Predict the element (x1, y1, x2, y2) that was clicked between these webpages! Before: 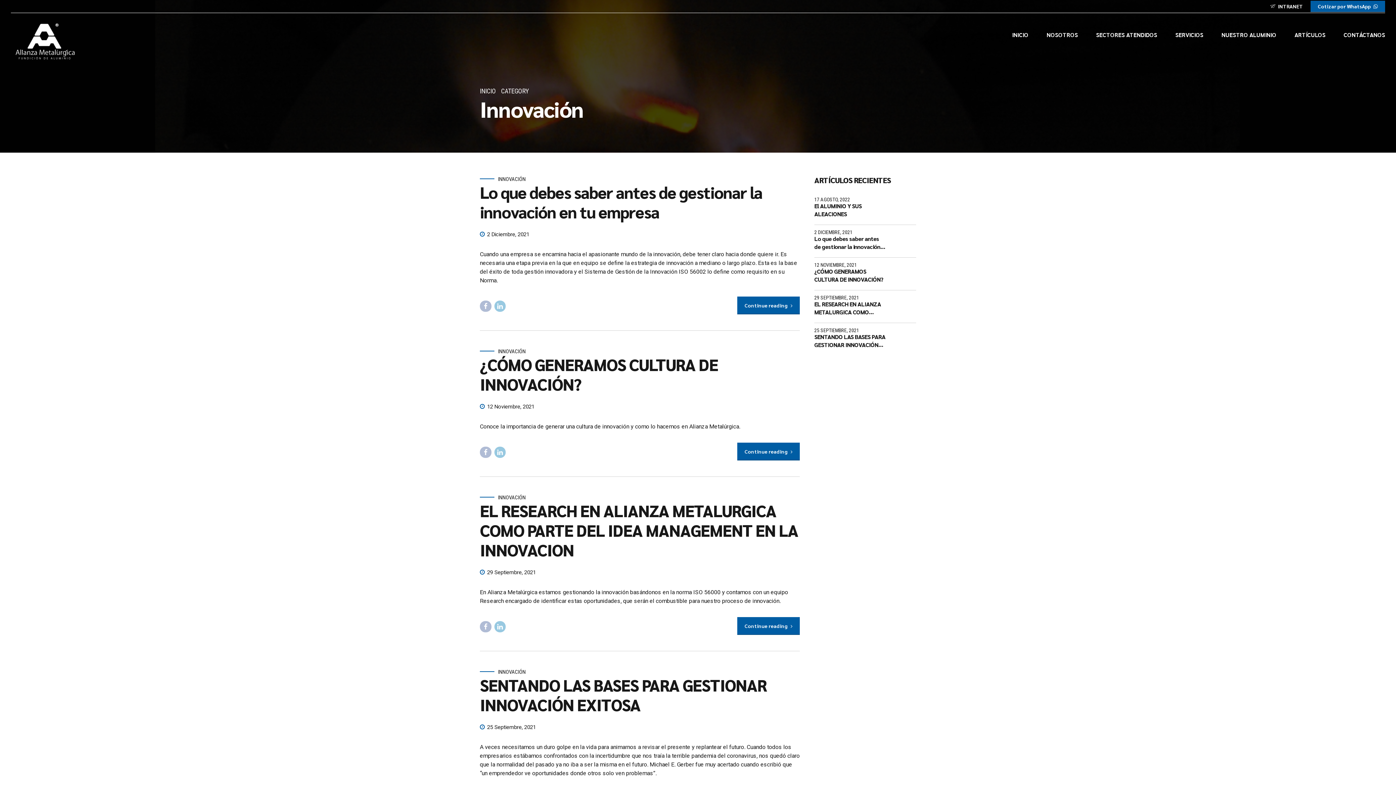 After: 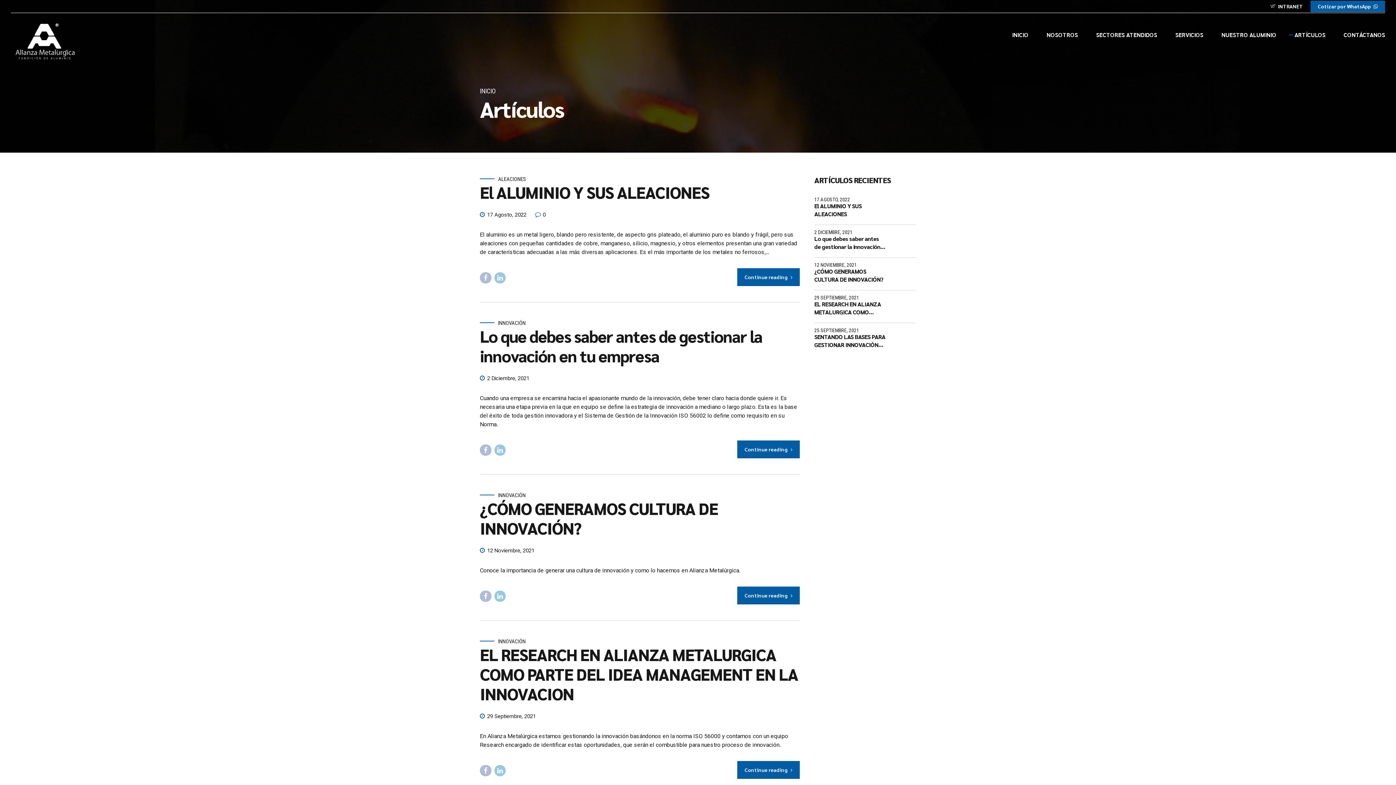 Action: label: ARTÍCULOS bbox: (1294, 13, 1325, 56)